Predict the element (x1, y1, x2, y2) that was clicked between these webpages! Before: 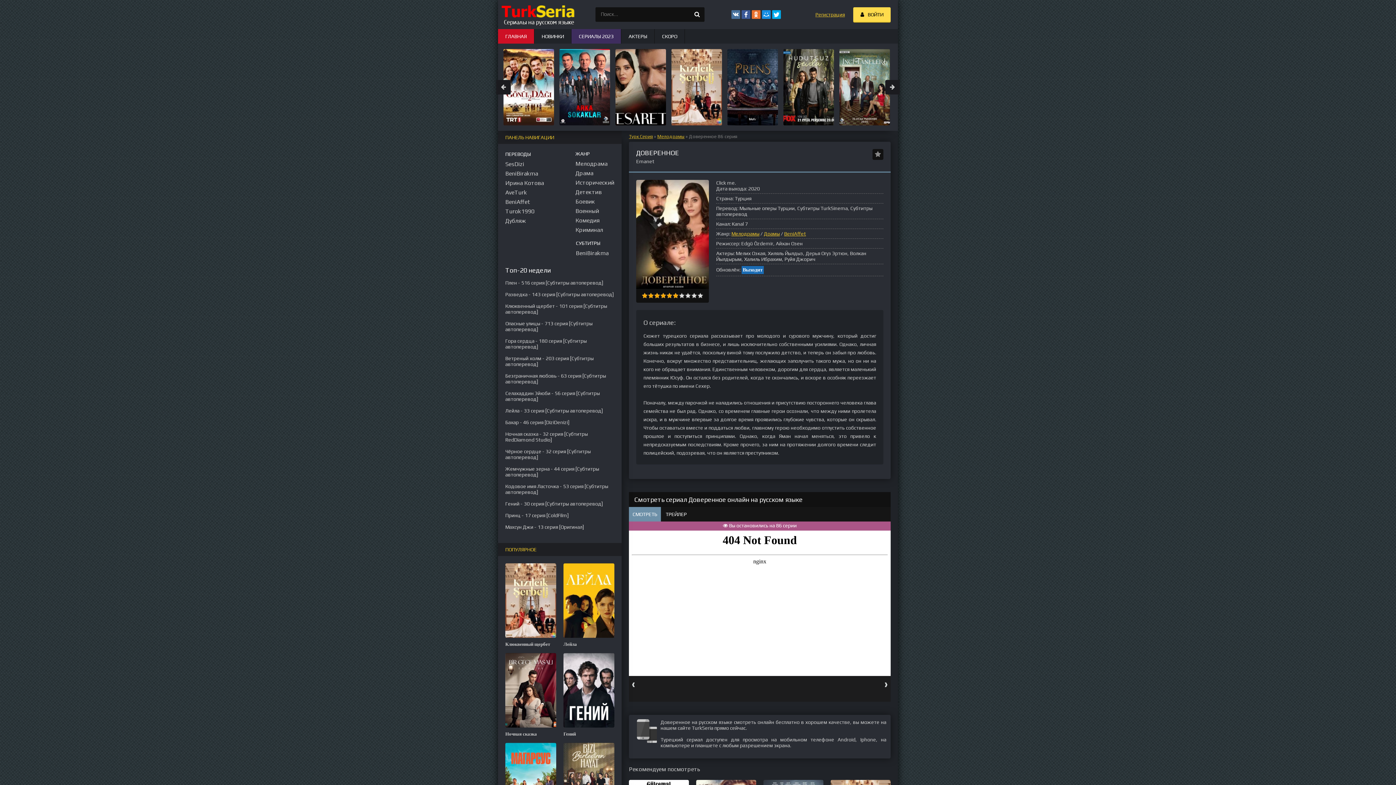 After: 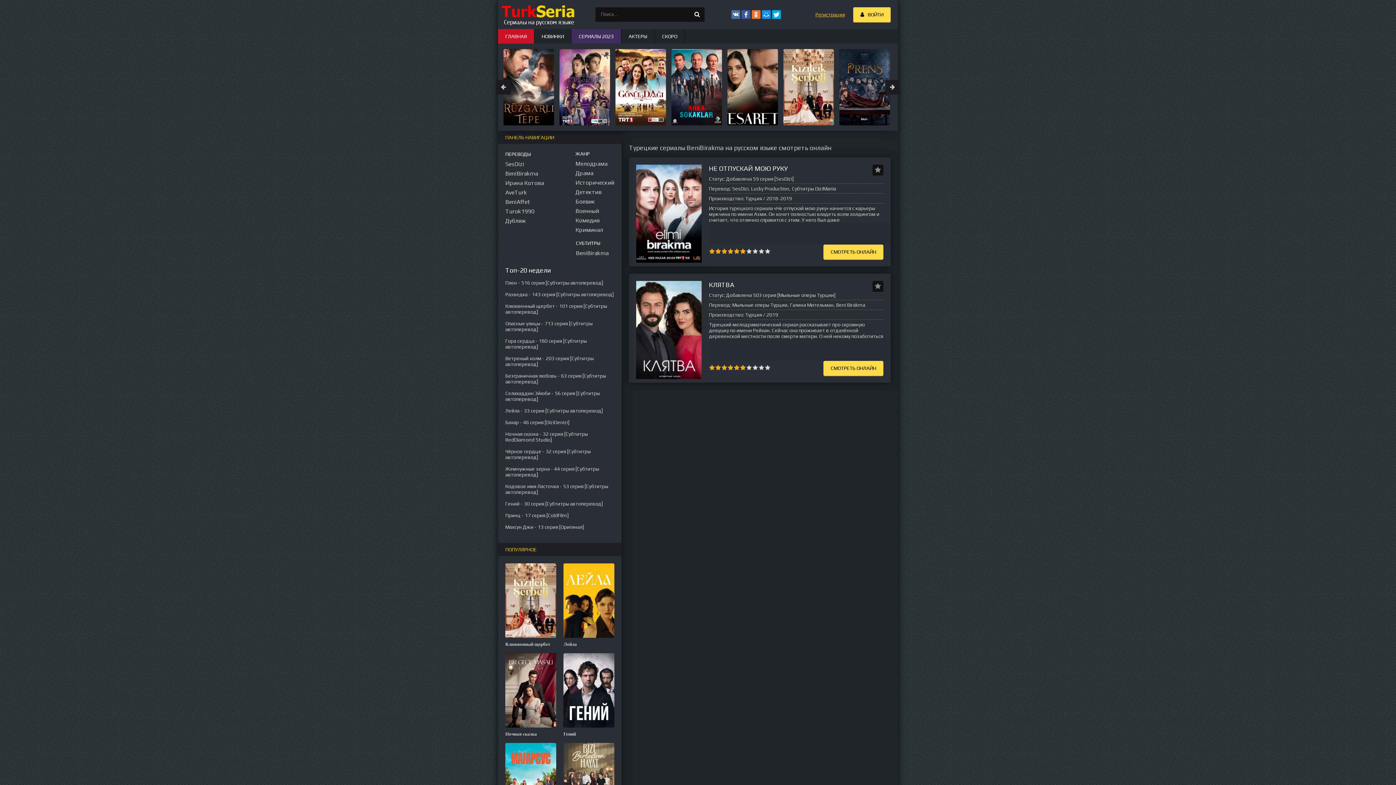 Action: bbox: (576, 249, 594, 256) label: BeniBirakma